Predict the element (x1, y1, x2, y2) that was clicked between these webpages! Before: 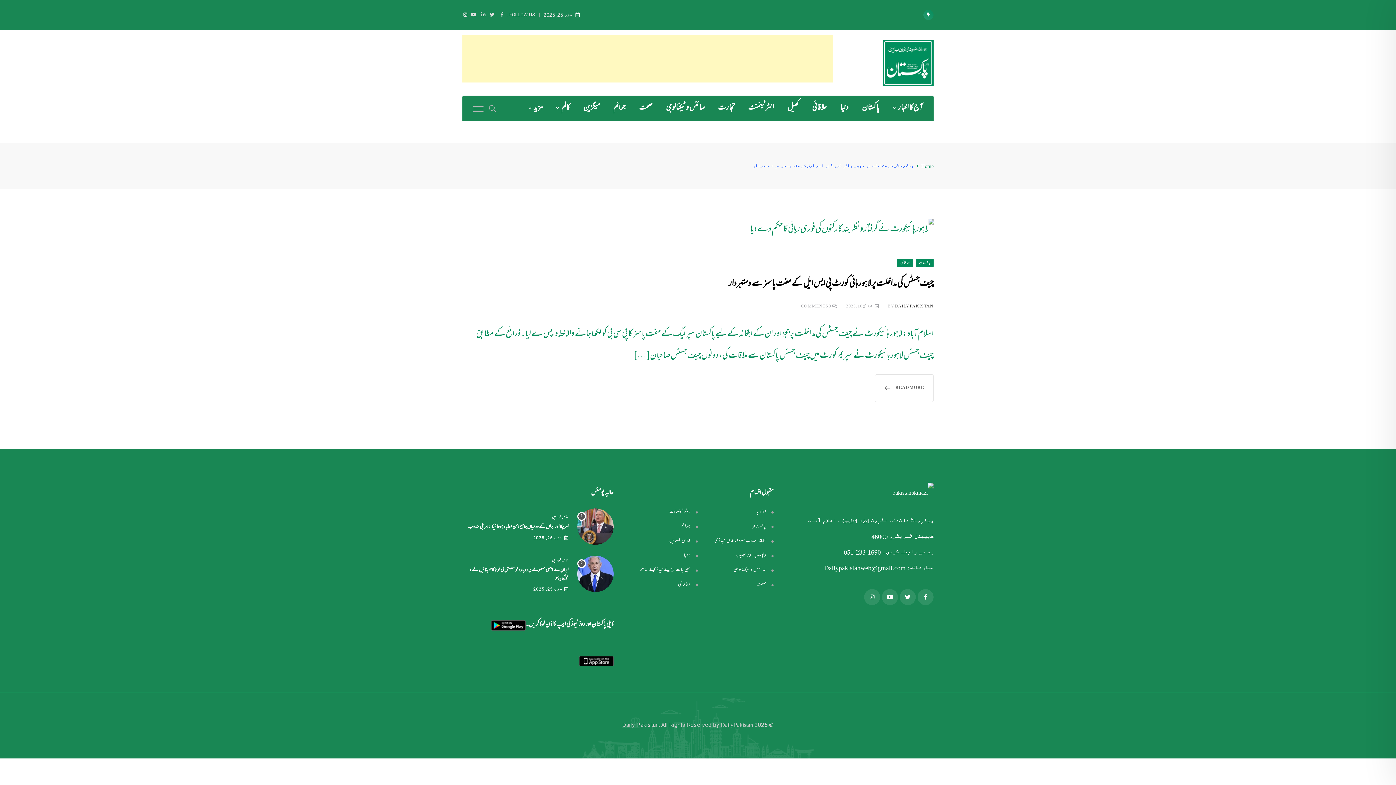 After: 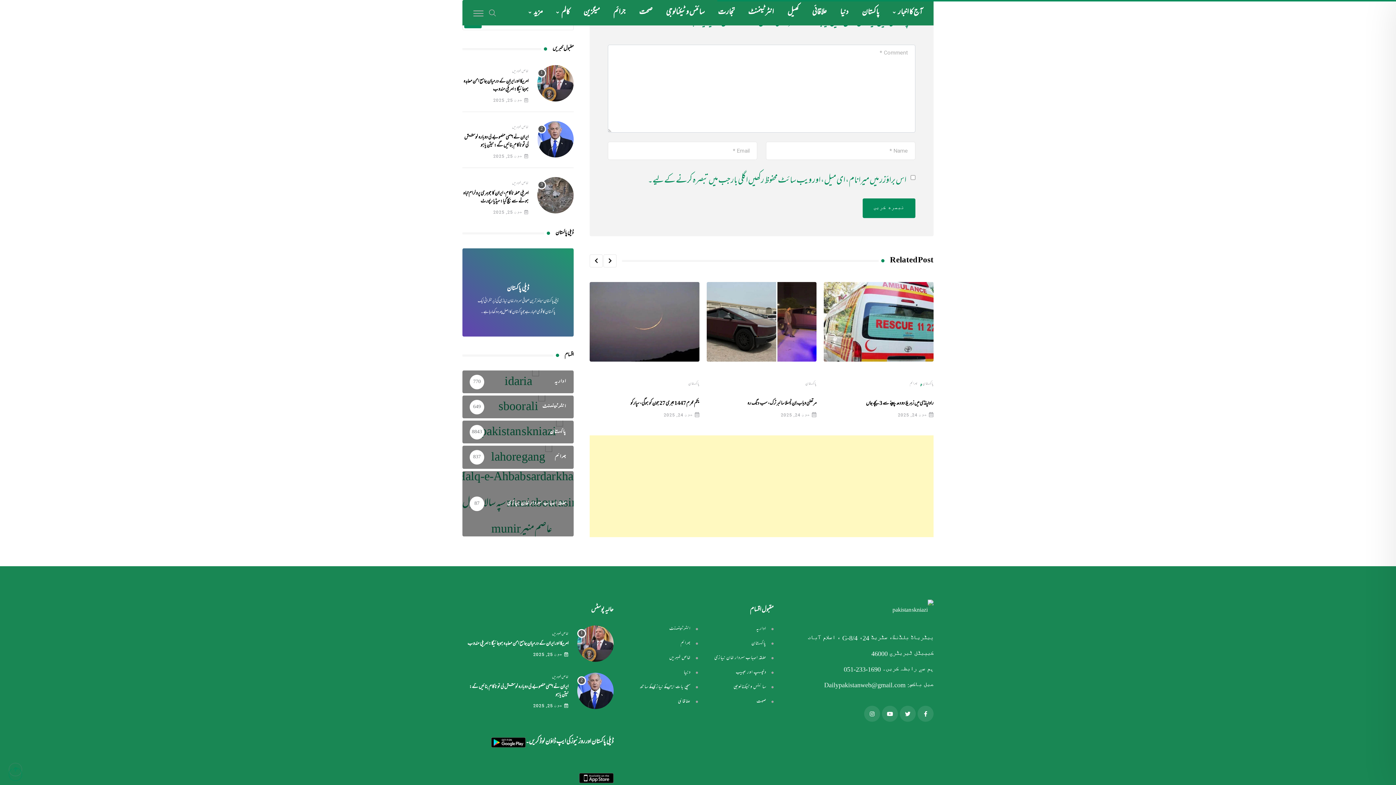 Action: label: 0 COMMENTS bbox: (801, 302, 831, 310)